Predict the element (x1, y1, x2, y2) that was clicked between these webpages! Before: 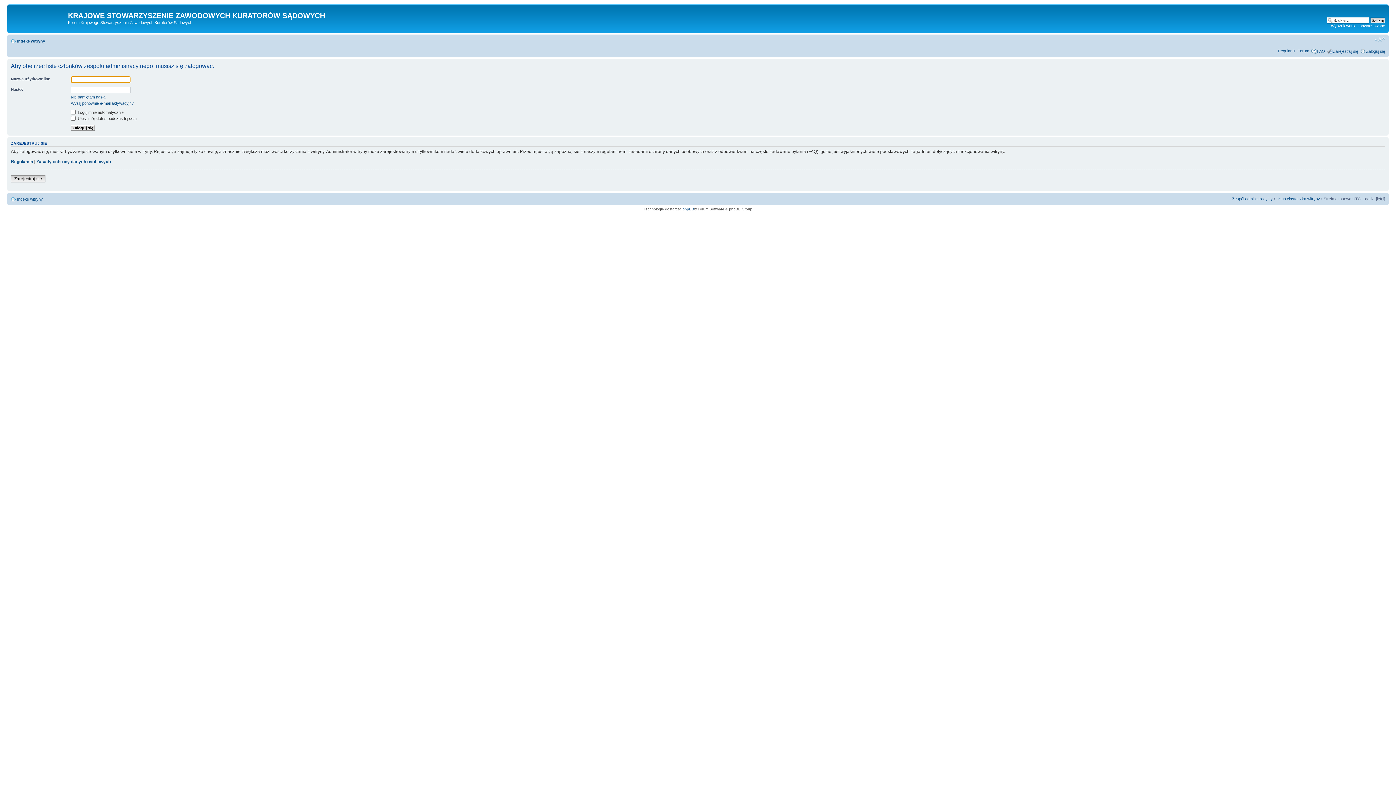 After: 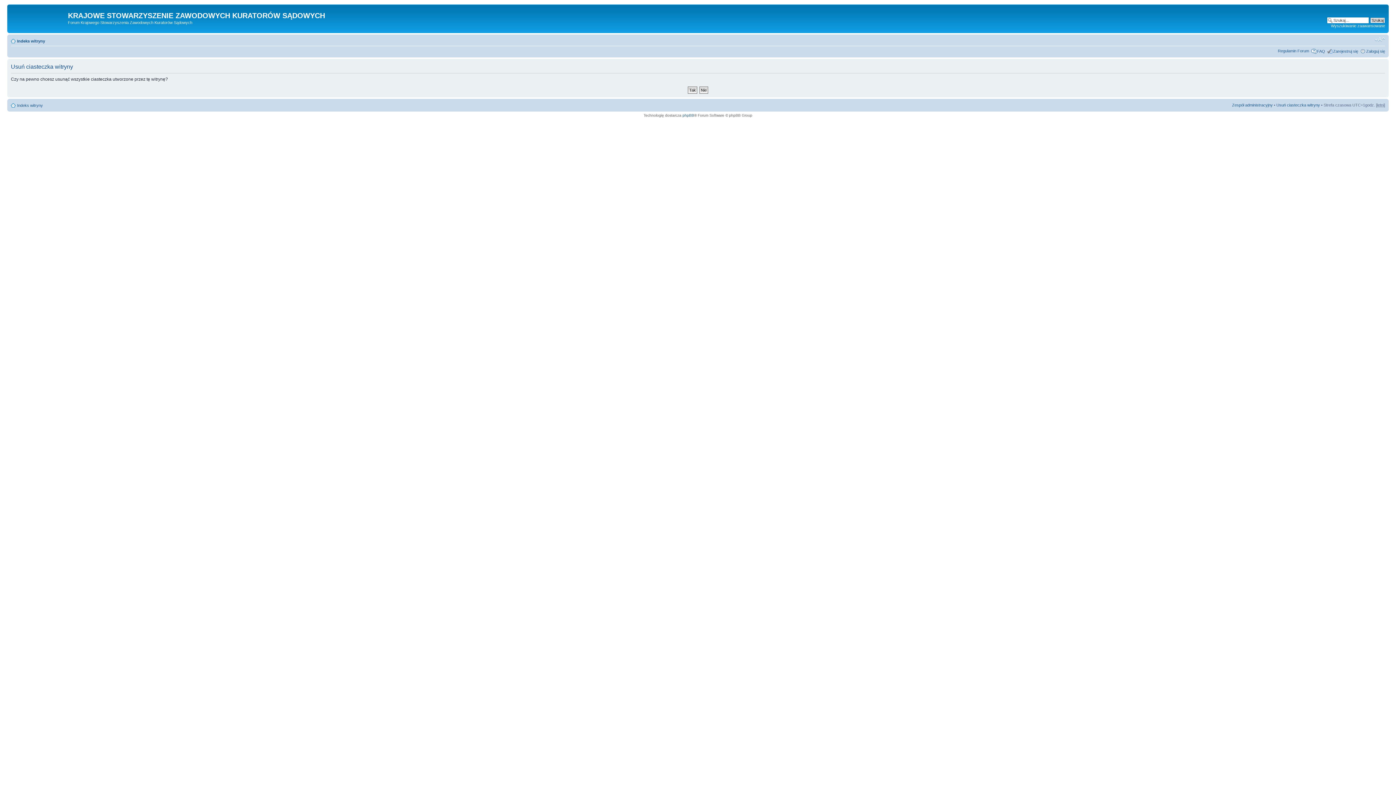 Action: bbox: (1276, 196, 1320, 201) label: Usuń ciasteczka witryny